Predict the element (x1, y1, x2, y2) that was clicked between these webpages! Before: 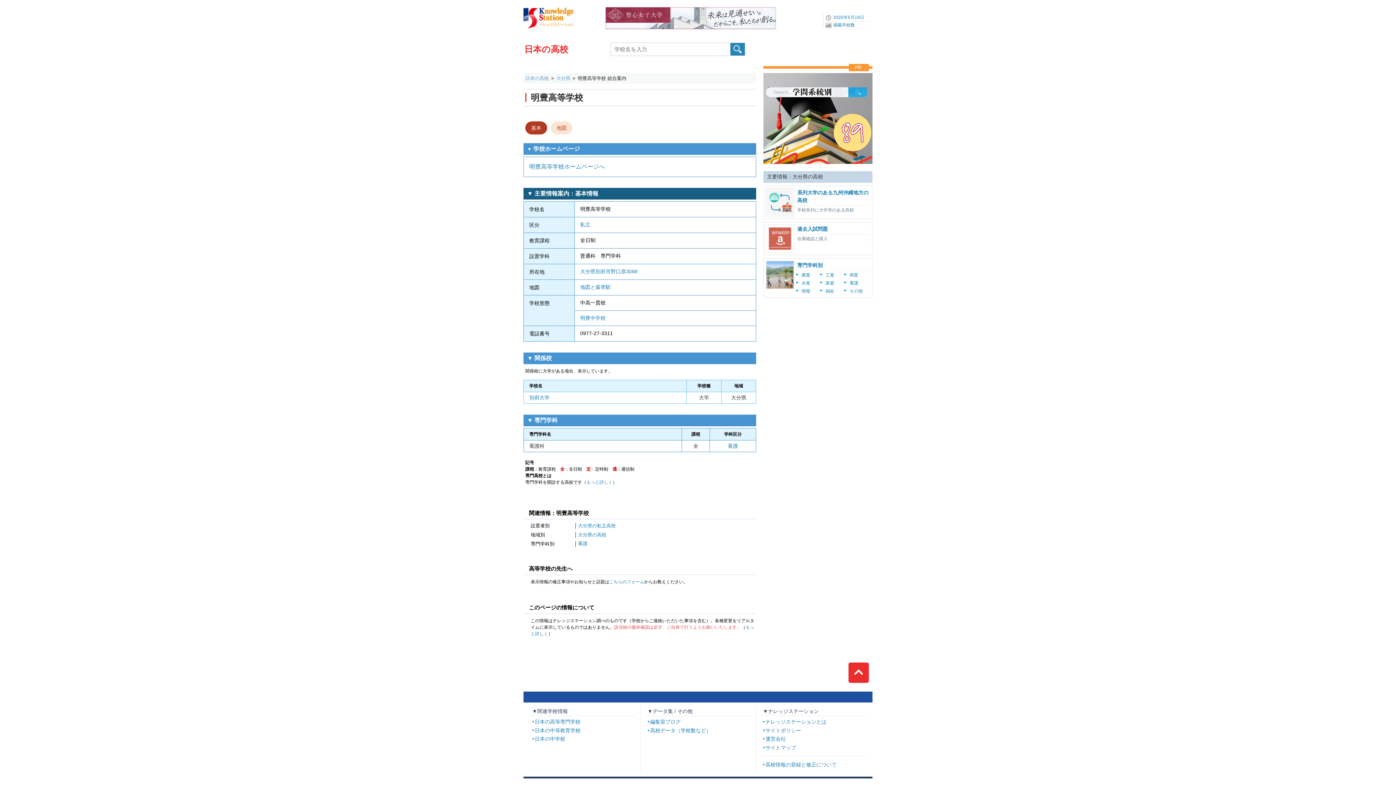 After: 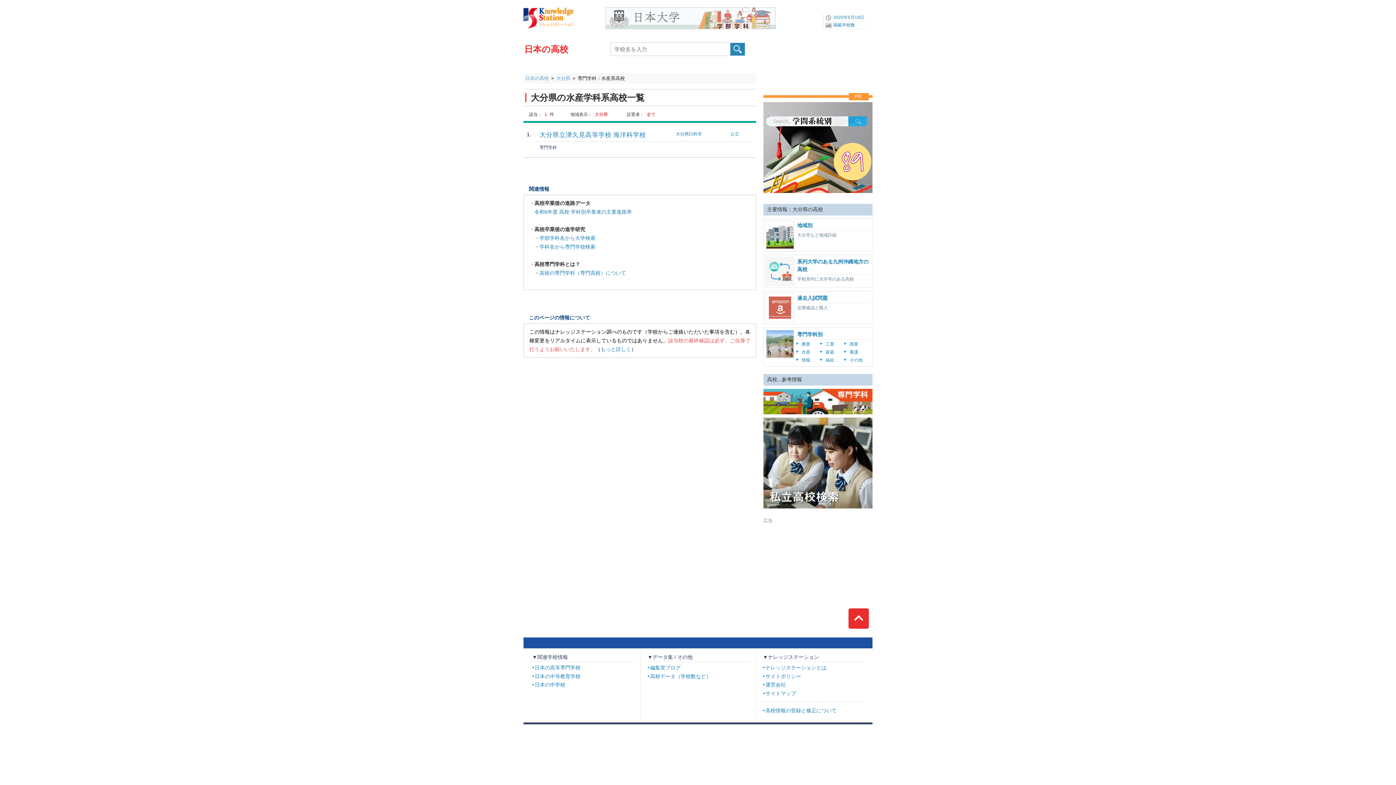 Action: bbox: (796, 278, 820, 286) label: 水産